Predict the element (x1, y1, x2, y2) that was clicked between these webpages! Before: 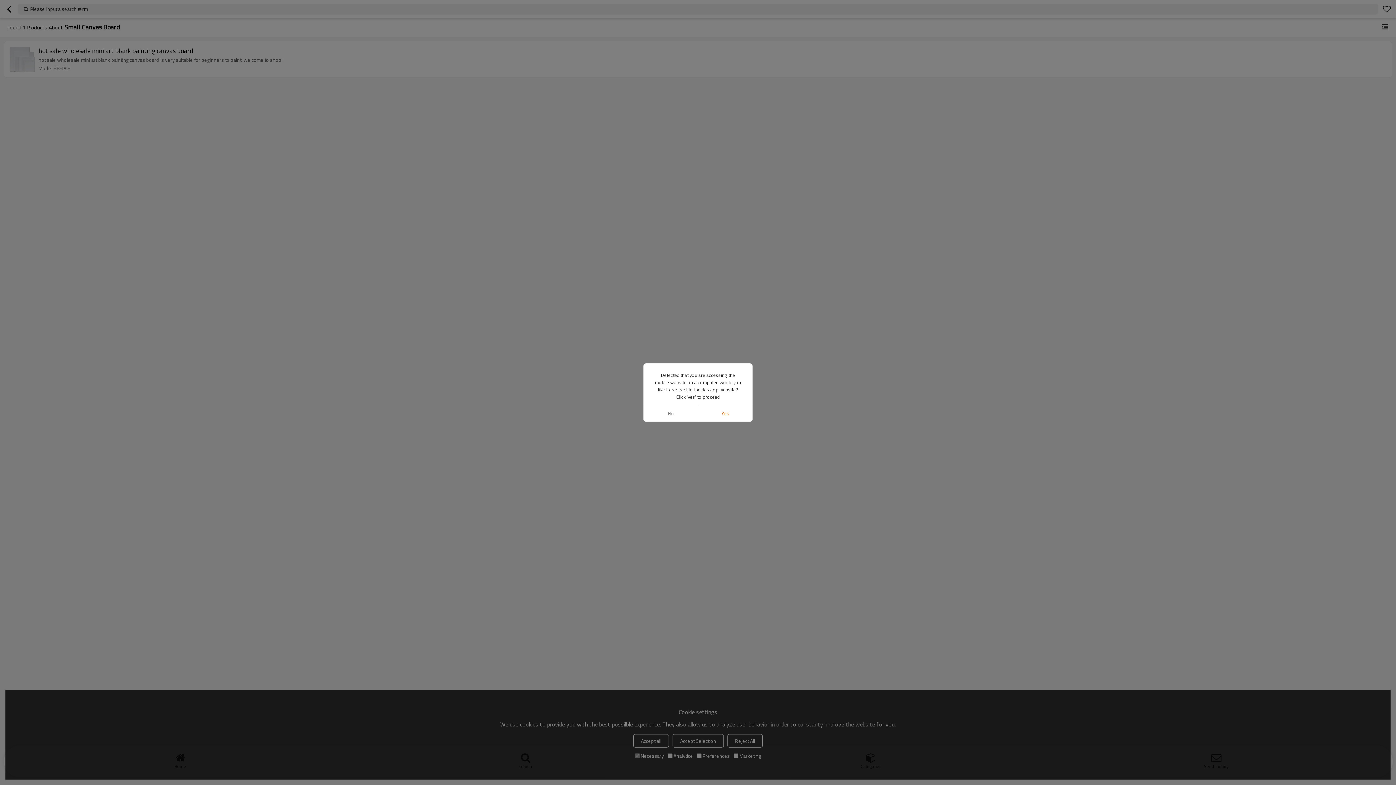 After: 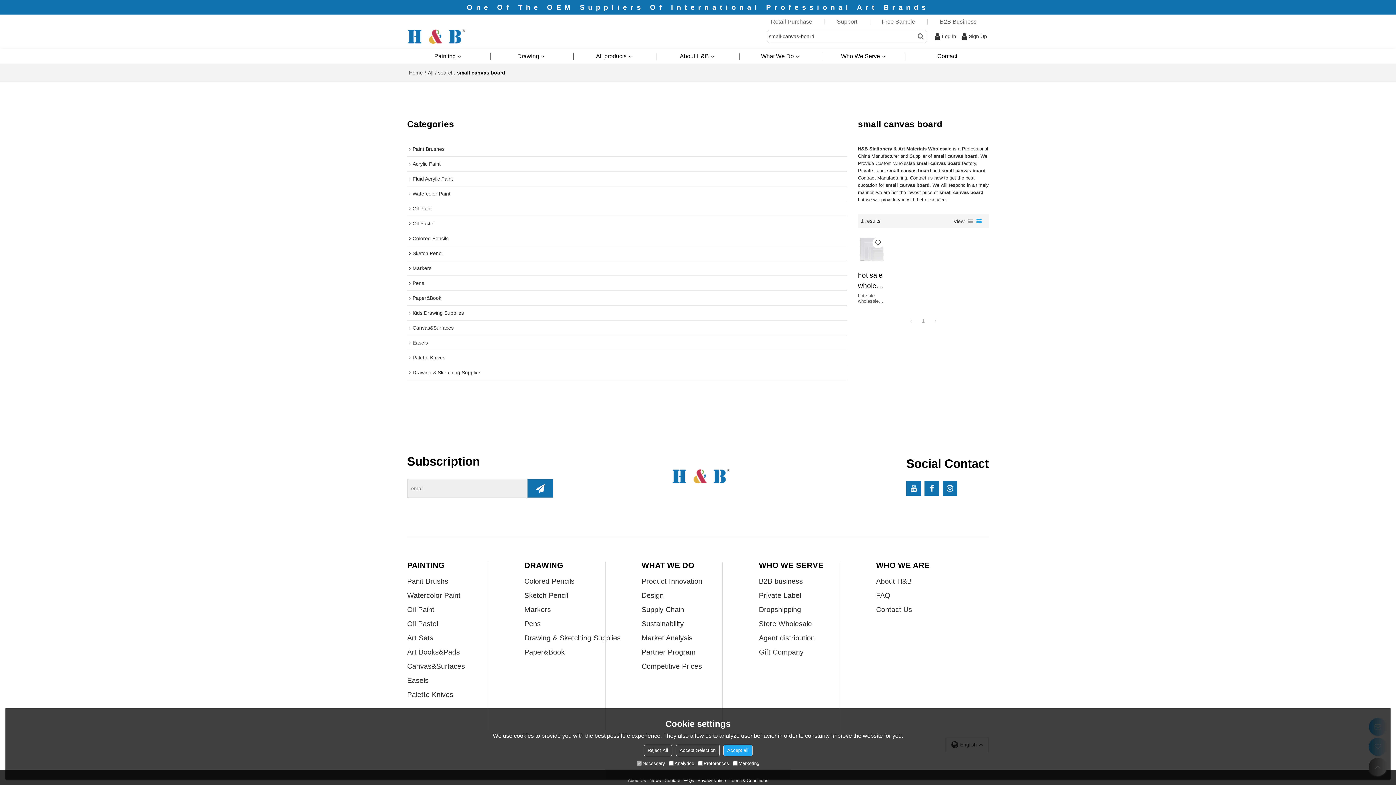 Action: label: Yes bbox: (698, 405, 752, 421)